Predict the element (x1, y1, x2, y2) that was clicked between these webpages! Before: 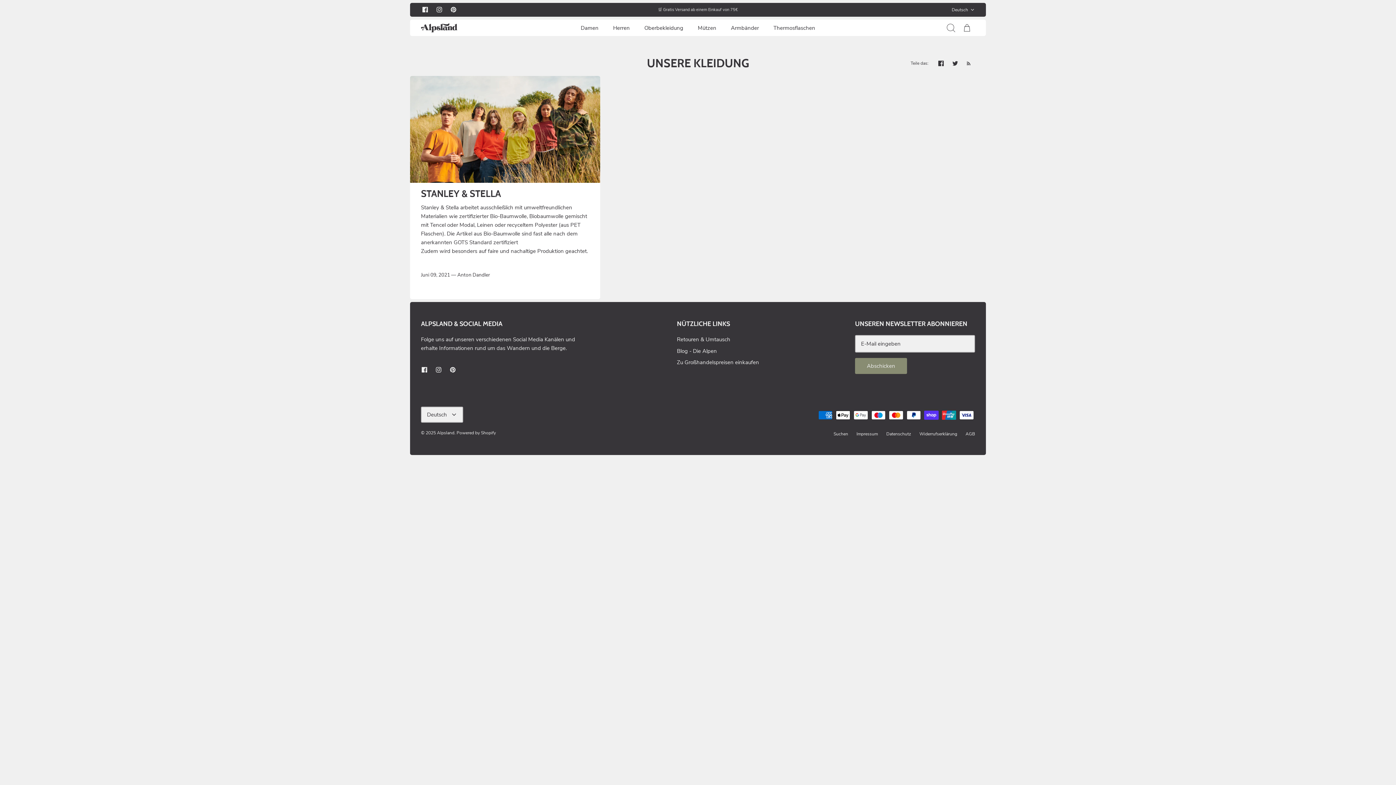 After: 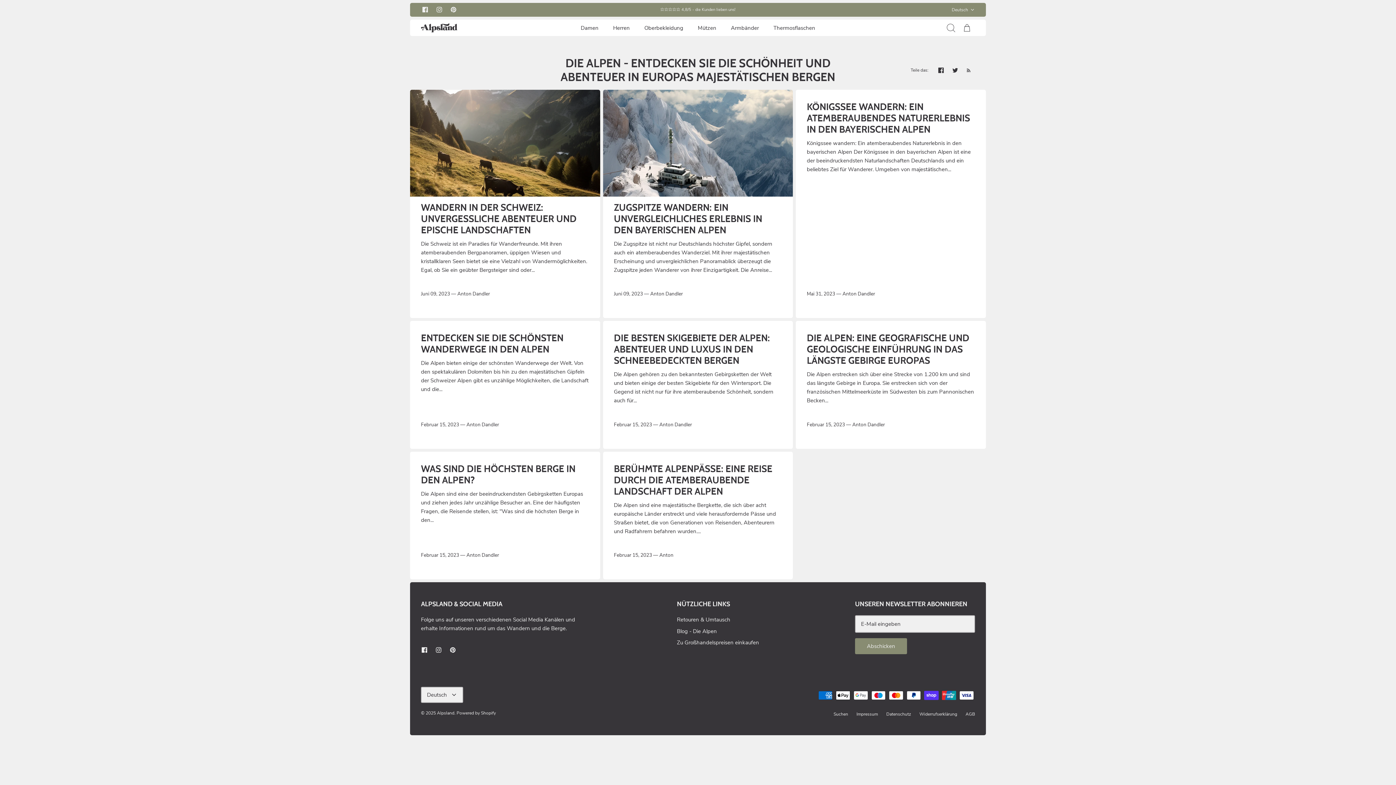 Action: label: Blog - Die Alpen bbox: (677, 347, 717, 354)